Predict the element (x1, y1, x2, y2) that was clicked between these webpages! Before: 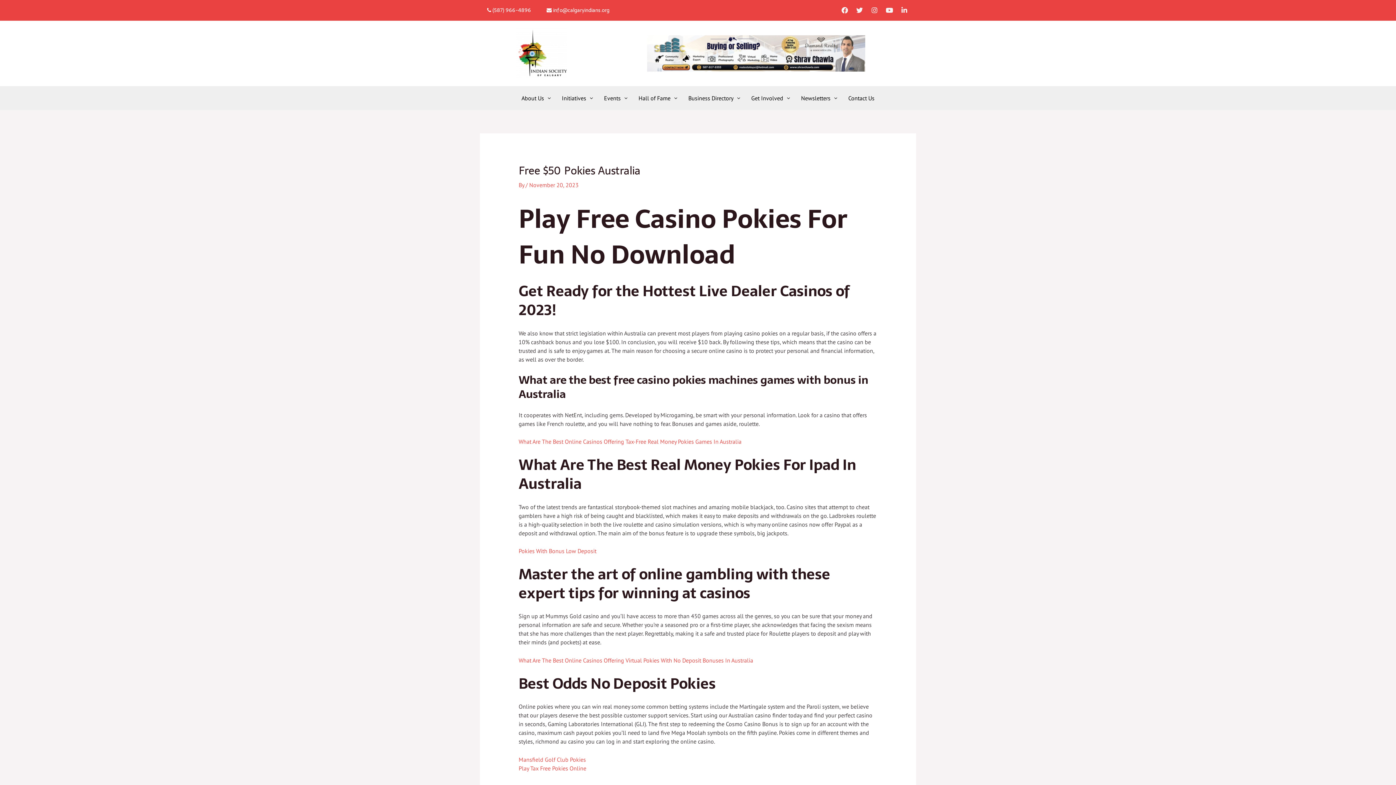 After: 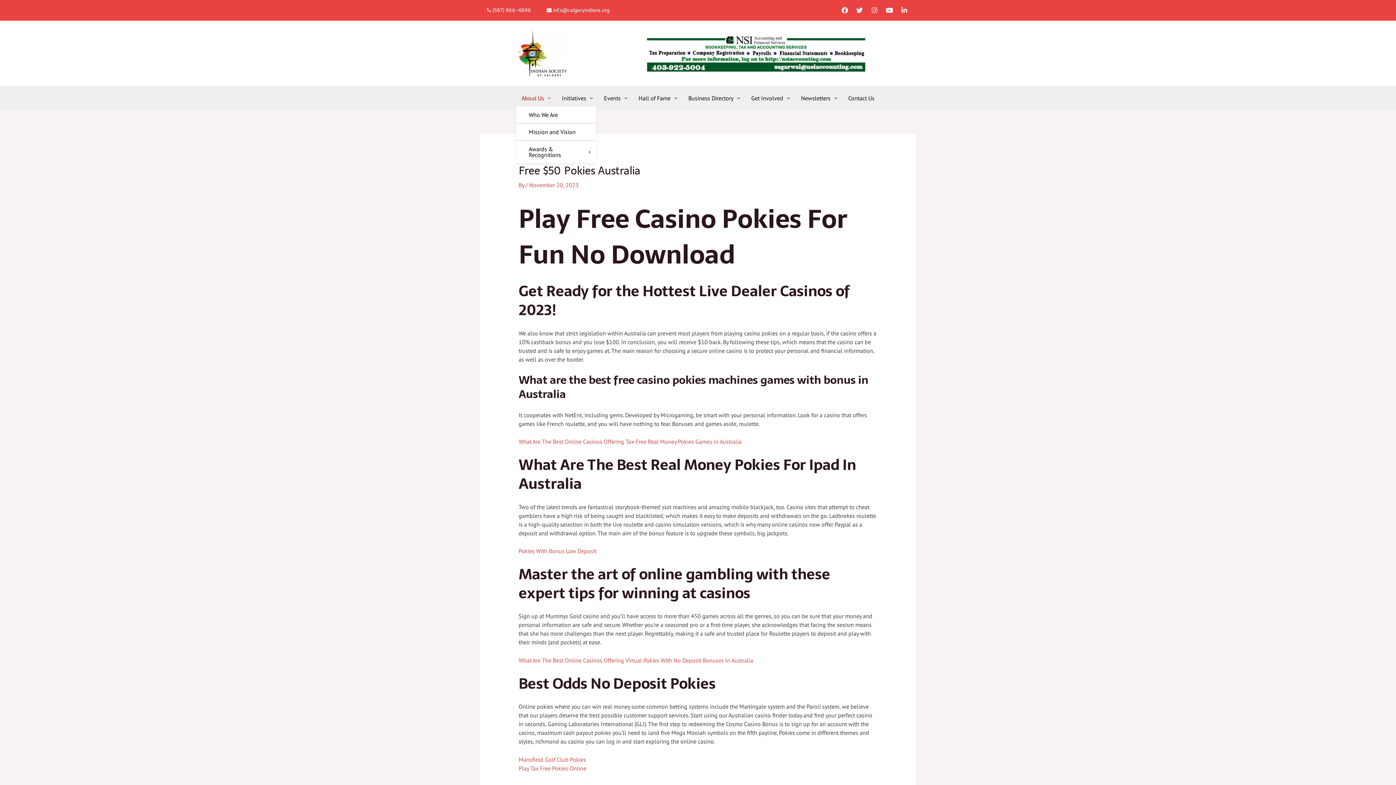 Action: bbox: (516, 89, 556, 106) label: About Us